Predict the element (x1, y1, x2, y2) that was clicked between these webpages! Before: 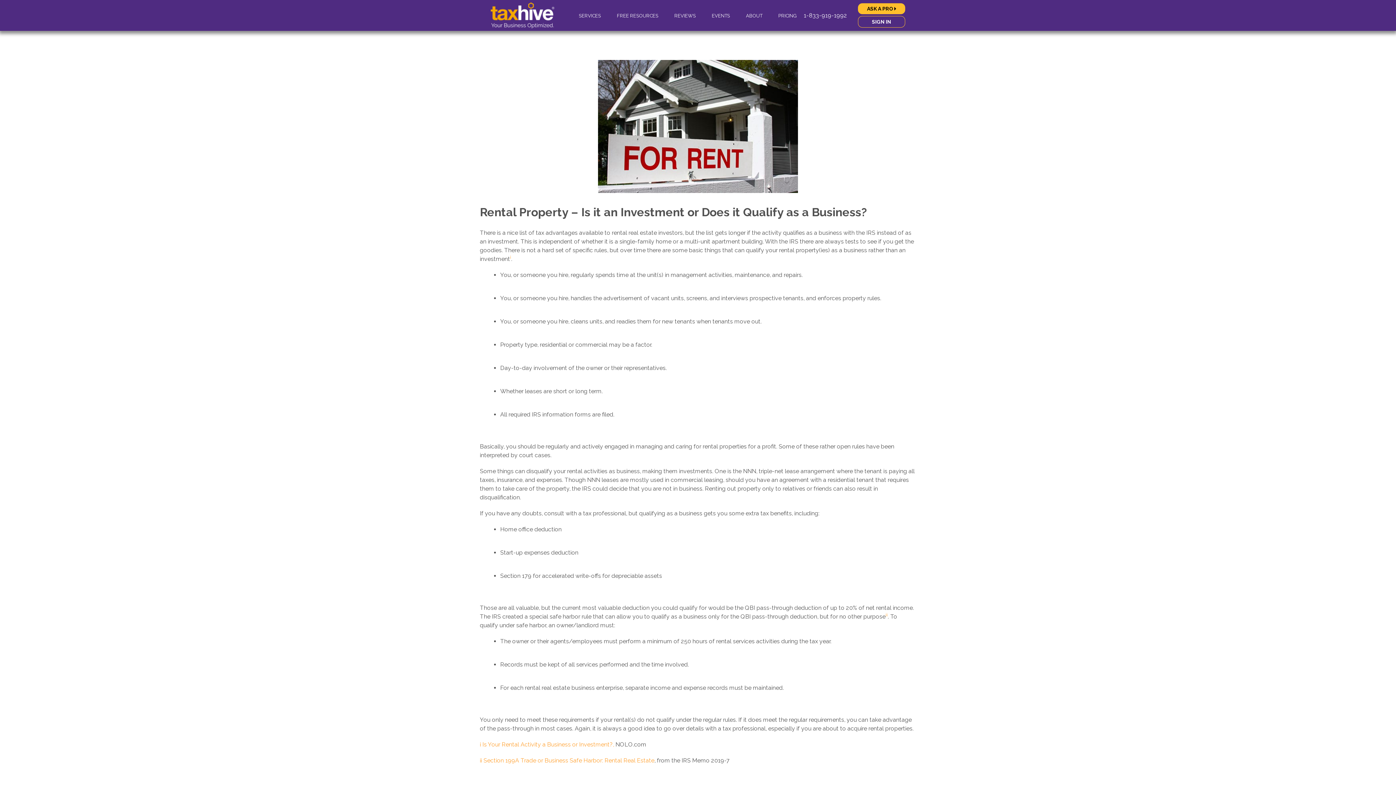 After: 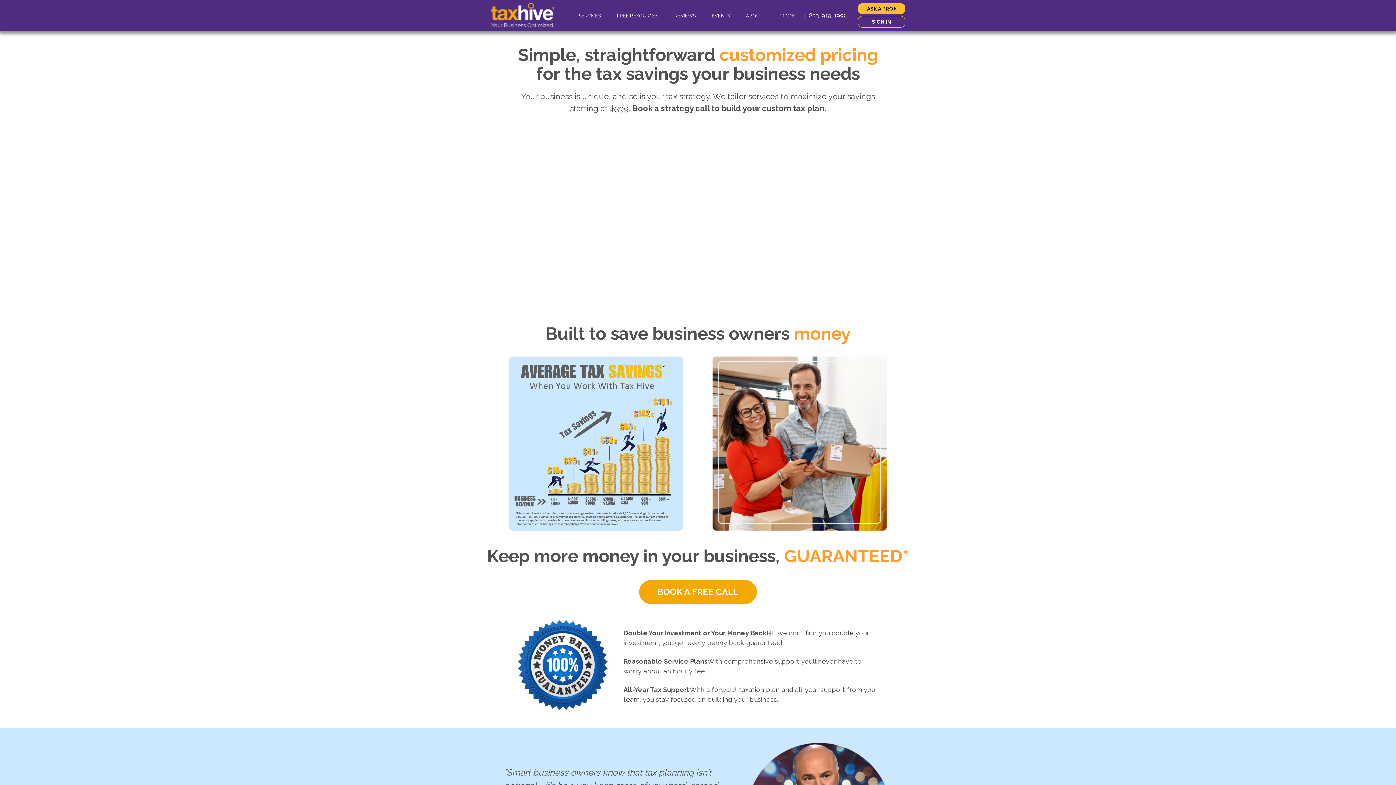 Action: bbox: (778, 10, 796, 21) label: PRICING